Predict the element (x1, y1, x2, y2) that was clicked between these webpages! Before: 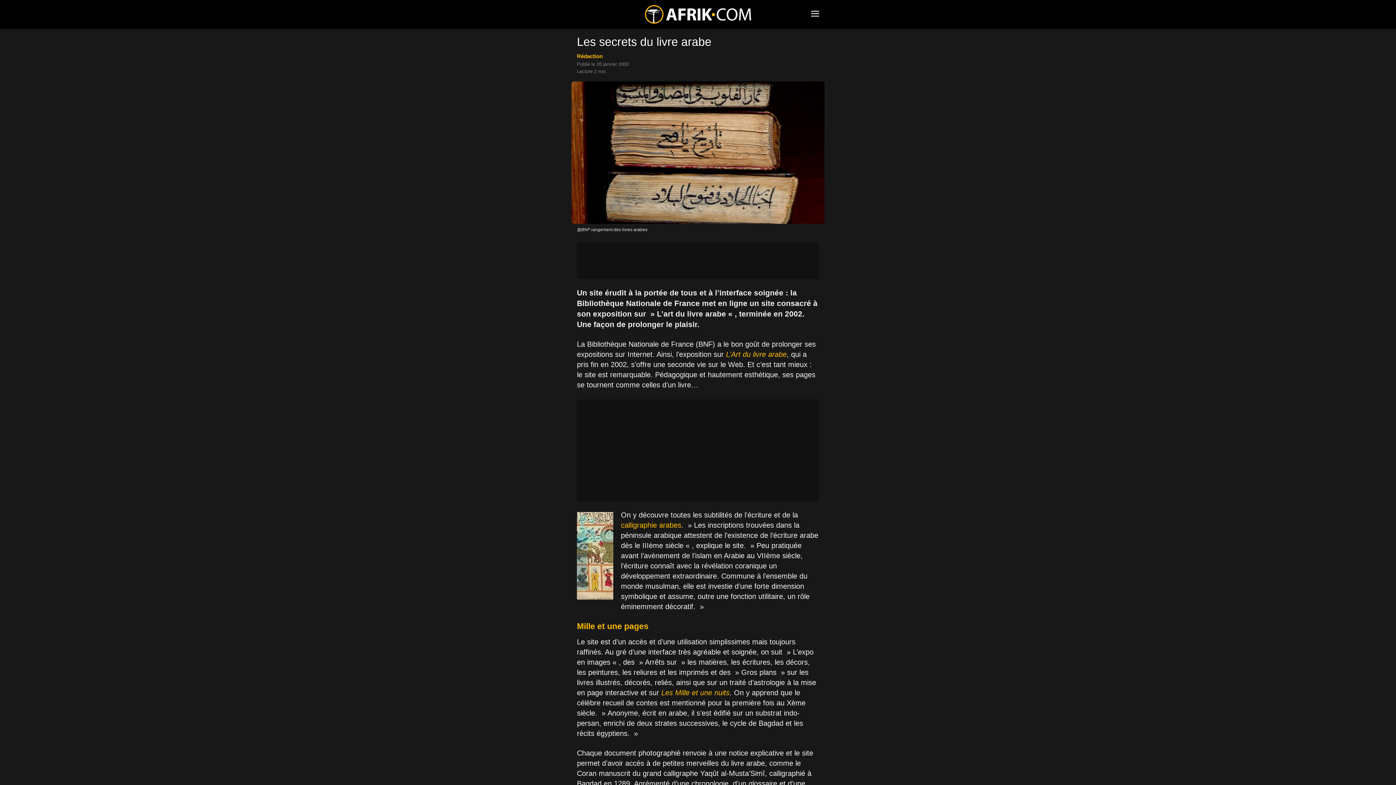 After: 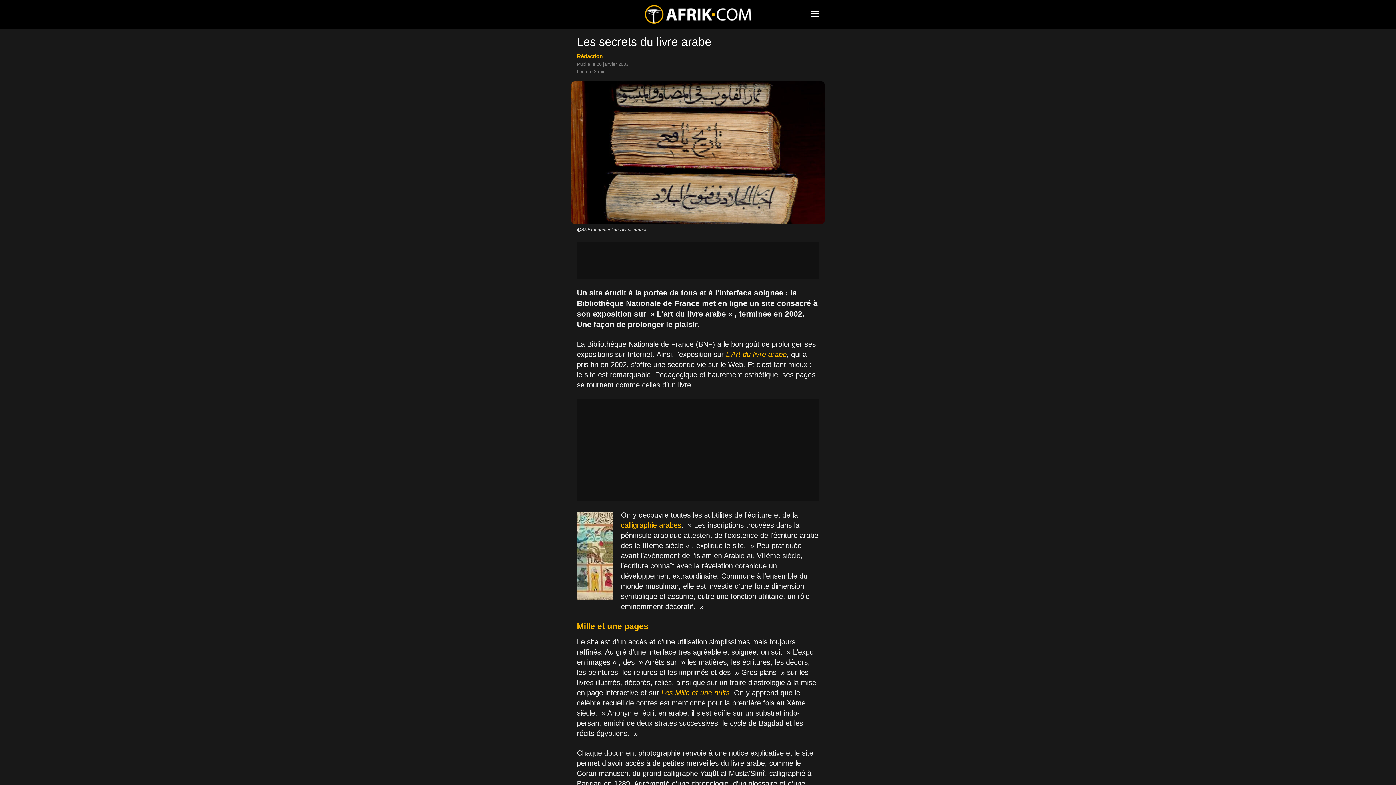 Action: bbox: (726, 350, 786, 358) label: L’Art du livre arabe